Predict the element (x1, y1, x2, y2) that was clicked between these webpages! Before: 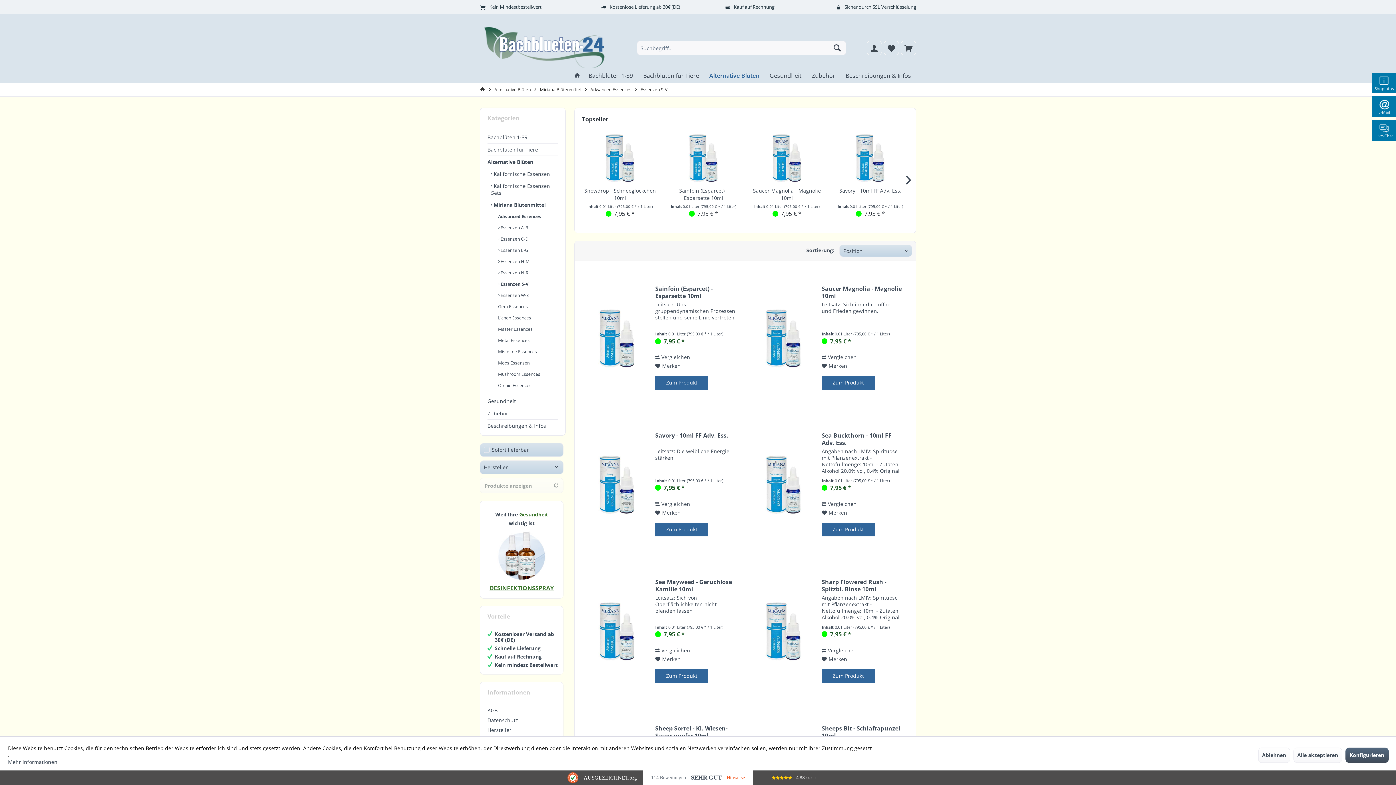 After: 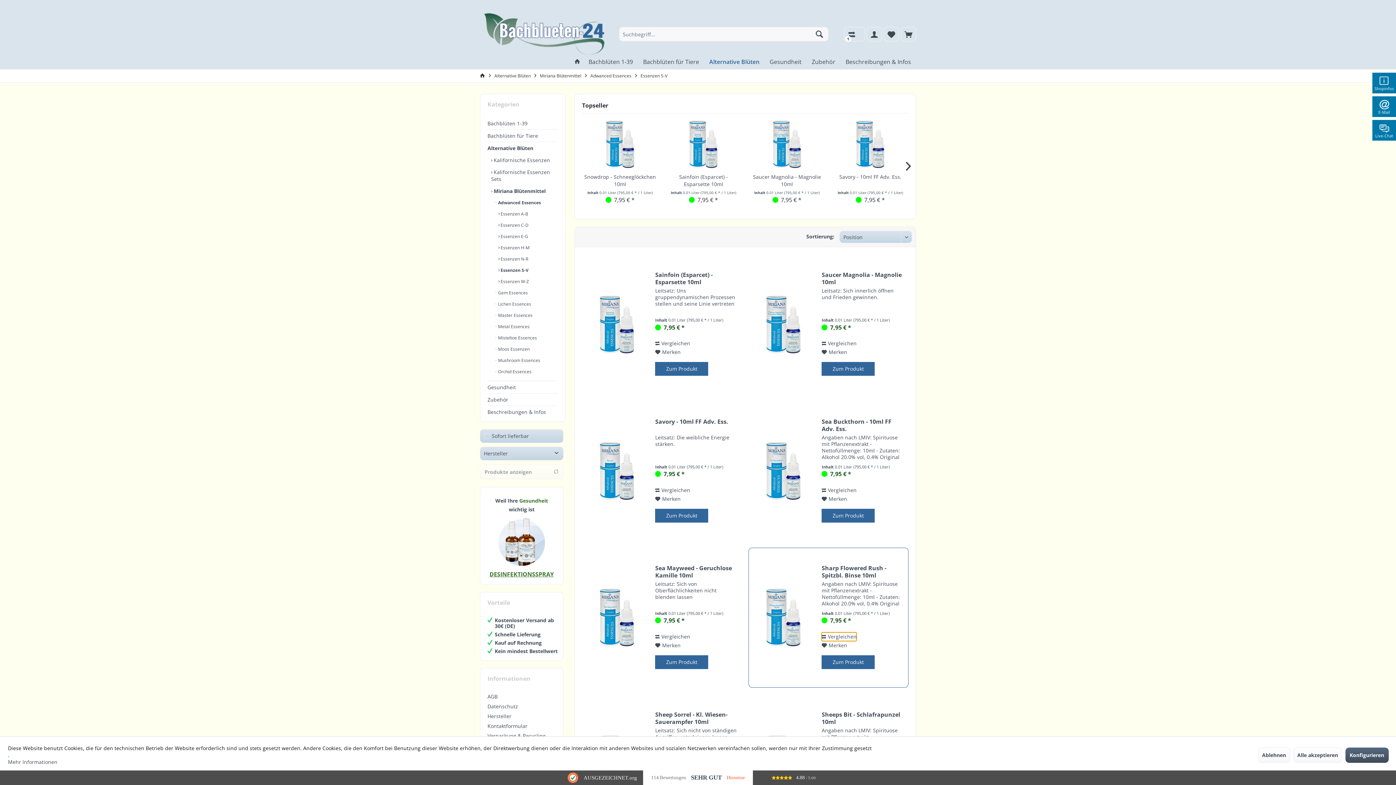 Action: bbox: (821, 646, 856, 655) label: Vergleichen